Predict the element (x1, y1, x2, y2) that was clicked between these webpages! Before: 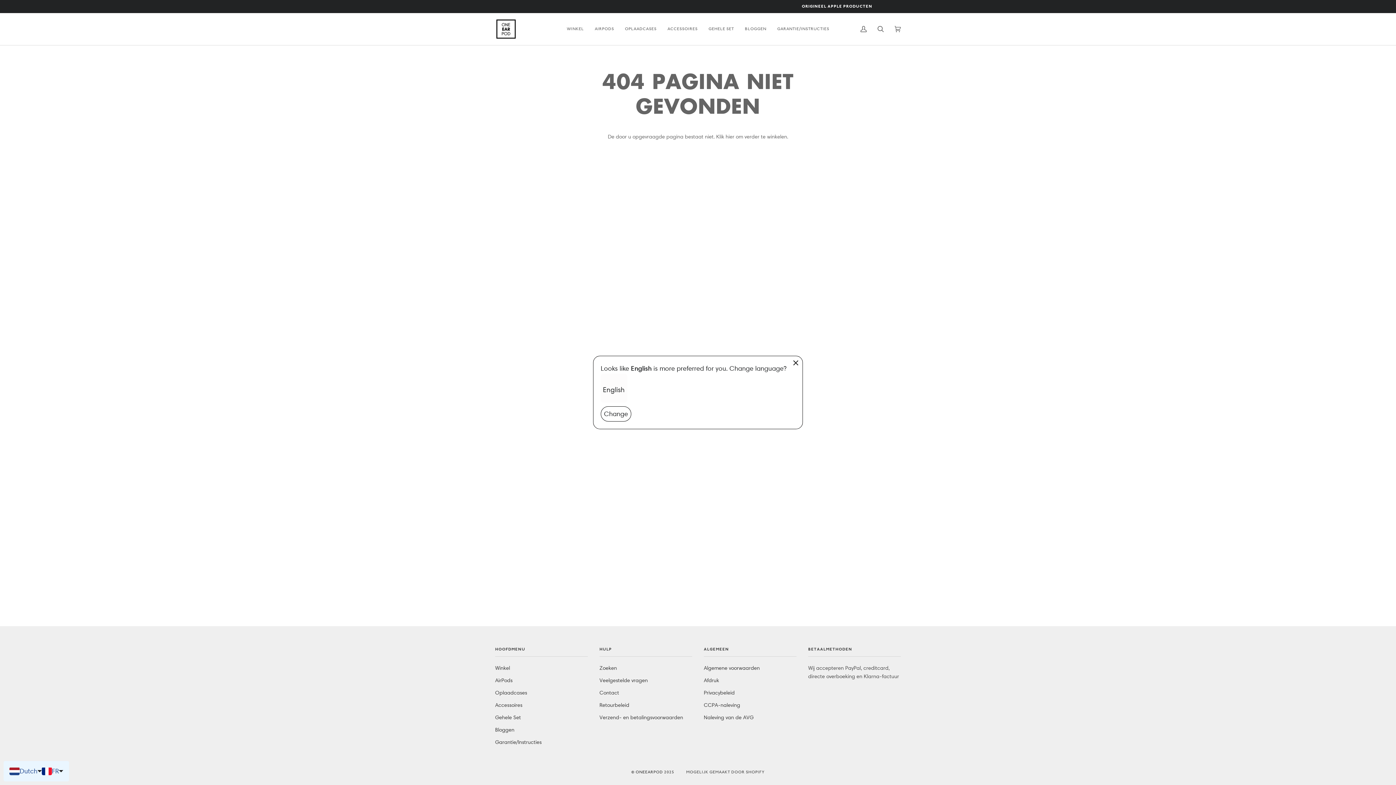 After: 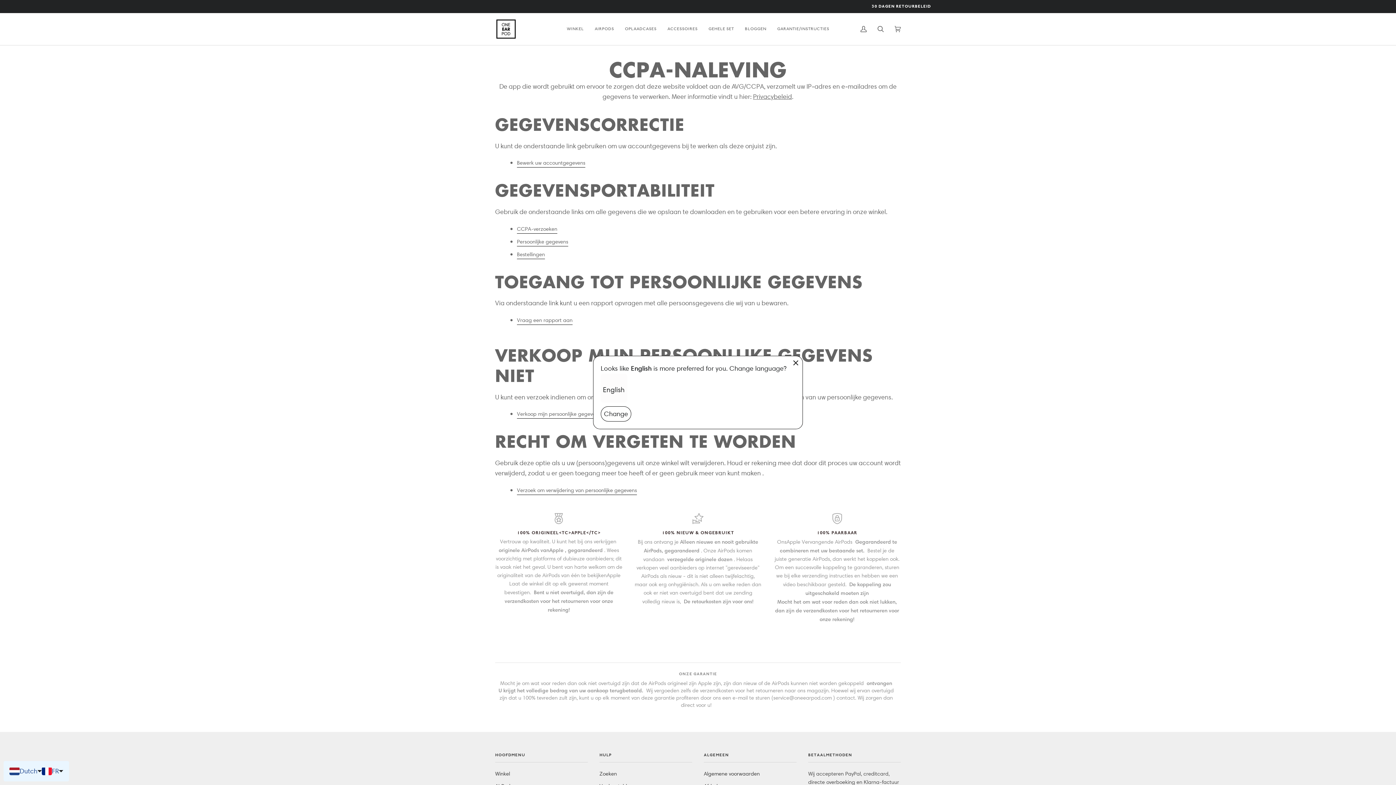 Action: bbox: (704, 702, 740, 708) label: CCPA-naleving